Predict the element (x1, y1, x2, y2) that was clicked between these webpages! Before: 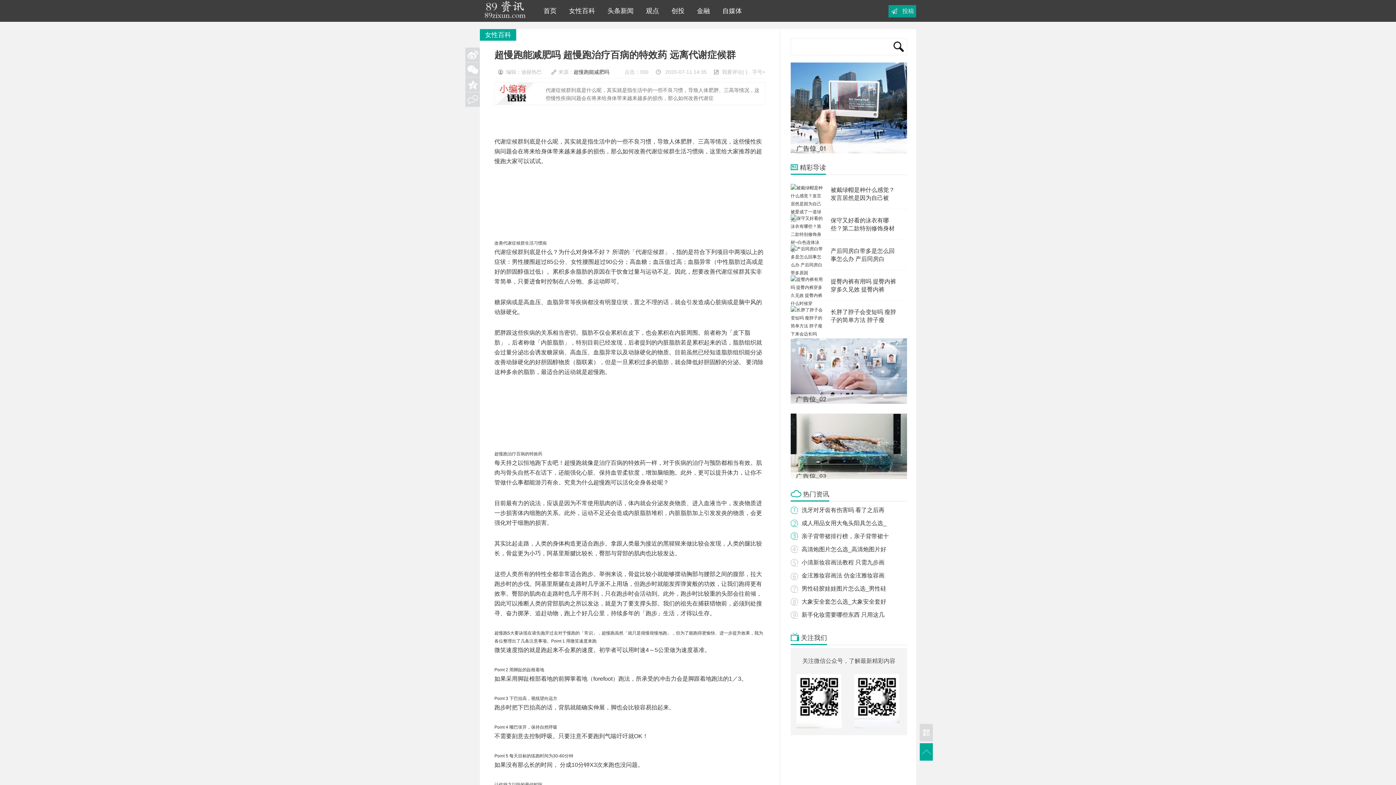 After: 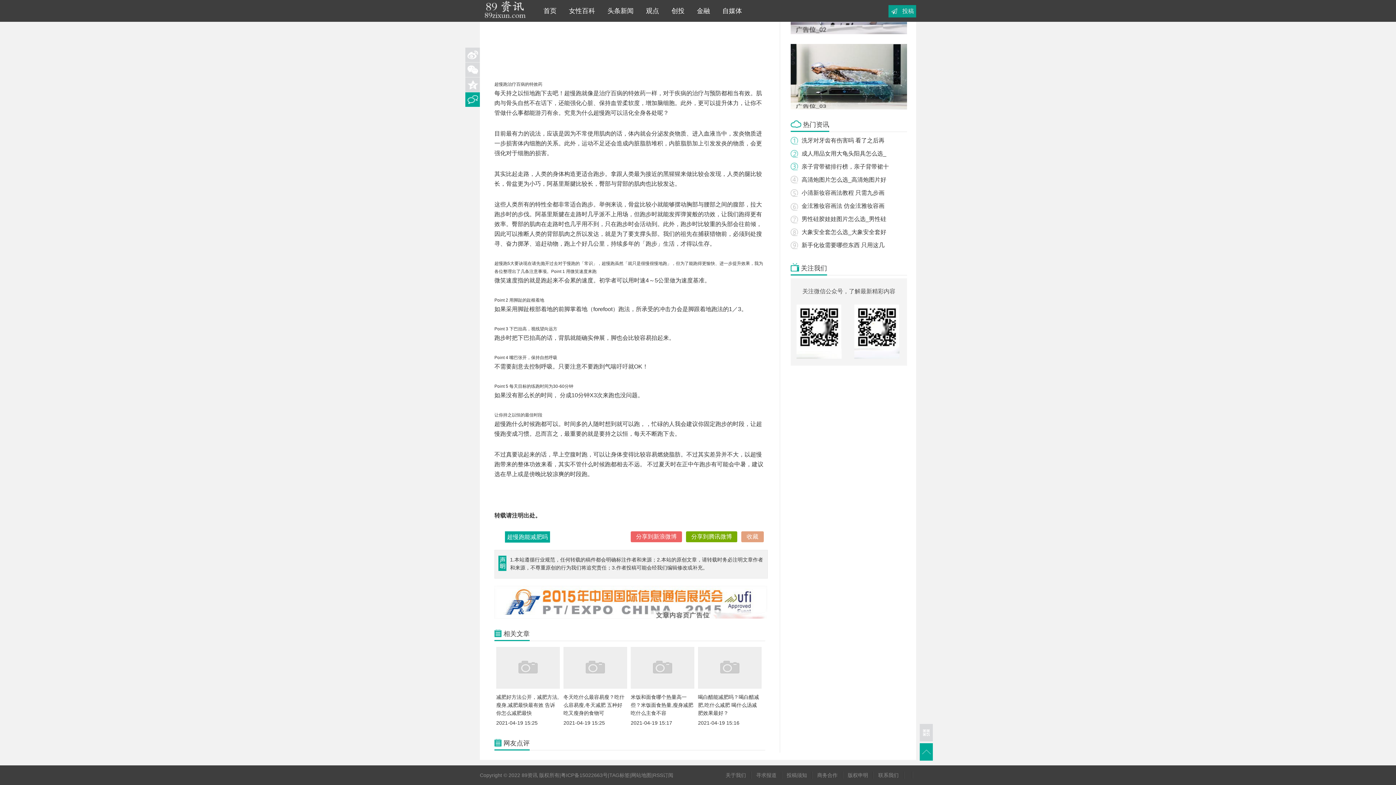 Action: bbox: (465, 92, 480, 106)